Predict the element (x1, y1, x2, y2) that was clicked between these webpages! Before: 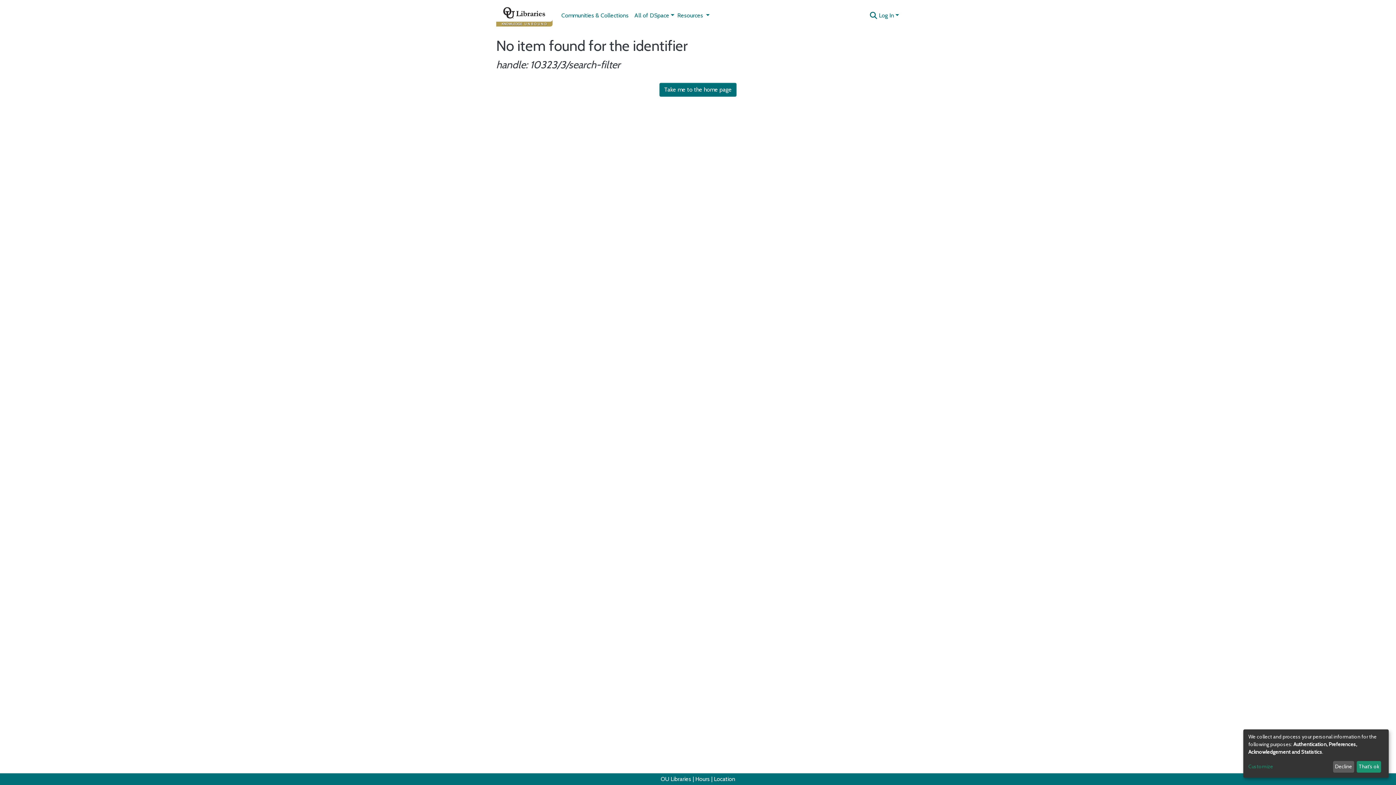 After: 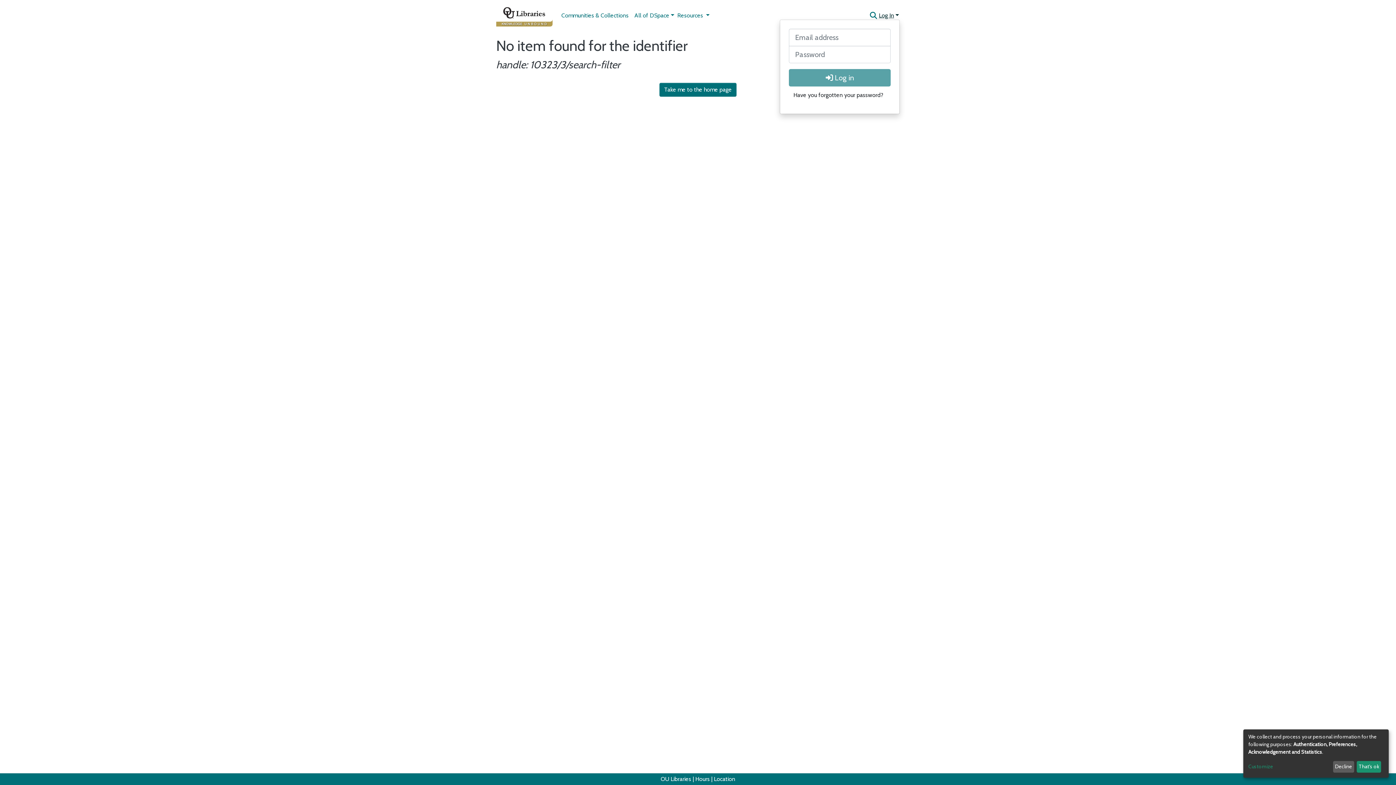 Action: label: Log In bbox: (878, 12, 900, 18)